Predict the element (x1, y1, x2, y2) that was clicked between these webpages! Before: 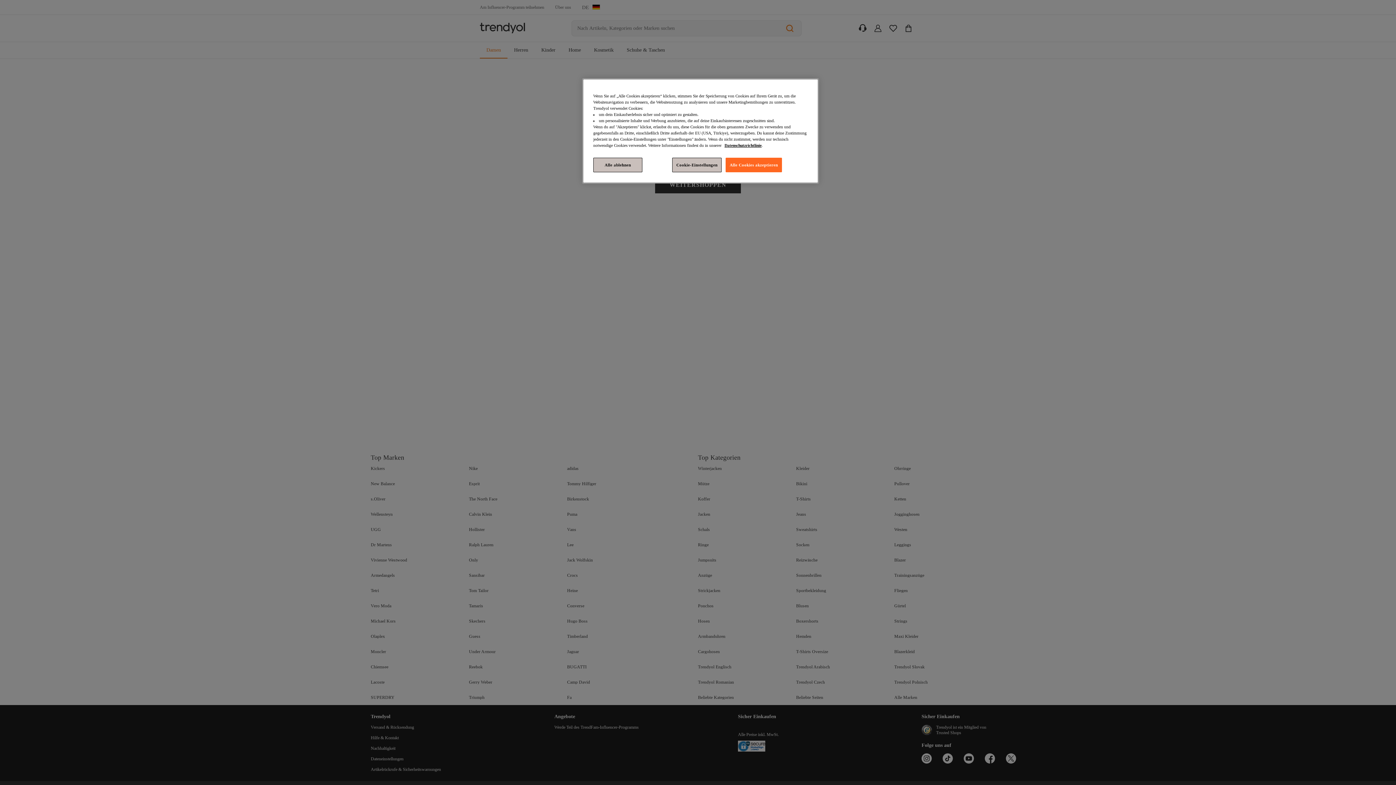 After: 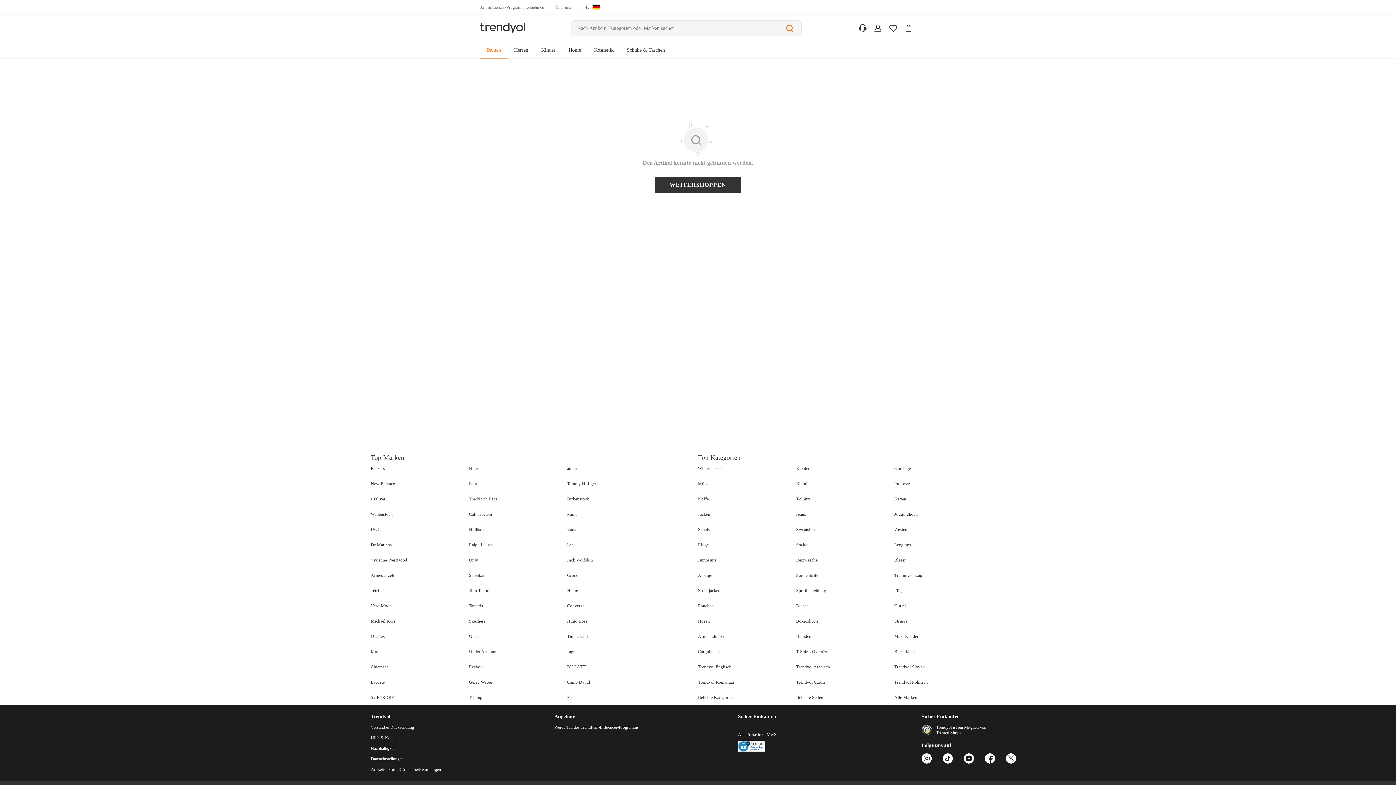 Action: label: Alle Cookies akzeptieren bbox: (725, 157, 782, 172)